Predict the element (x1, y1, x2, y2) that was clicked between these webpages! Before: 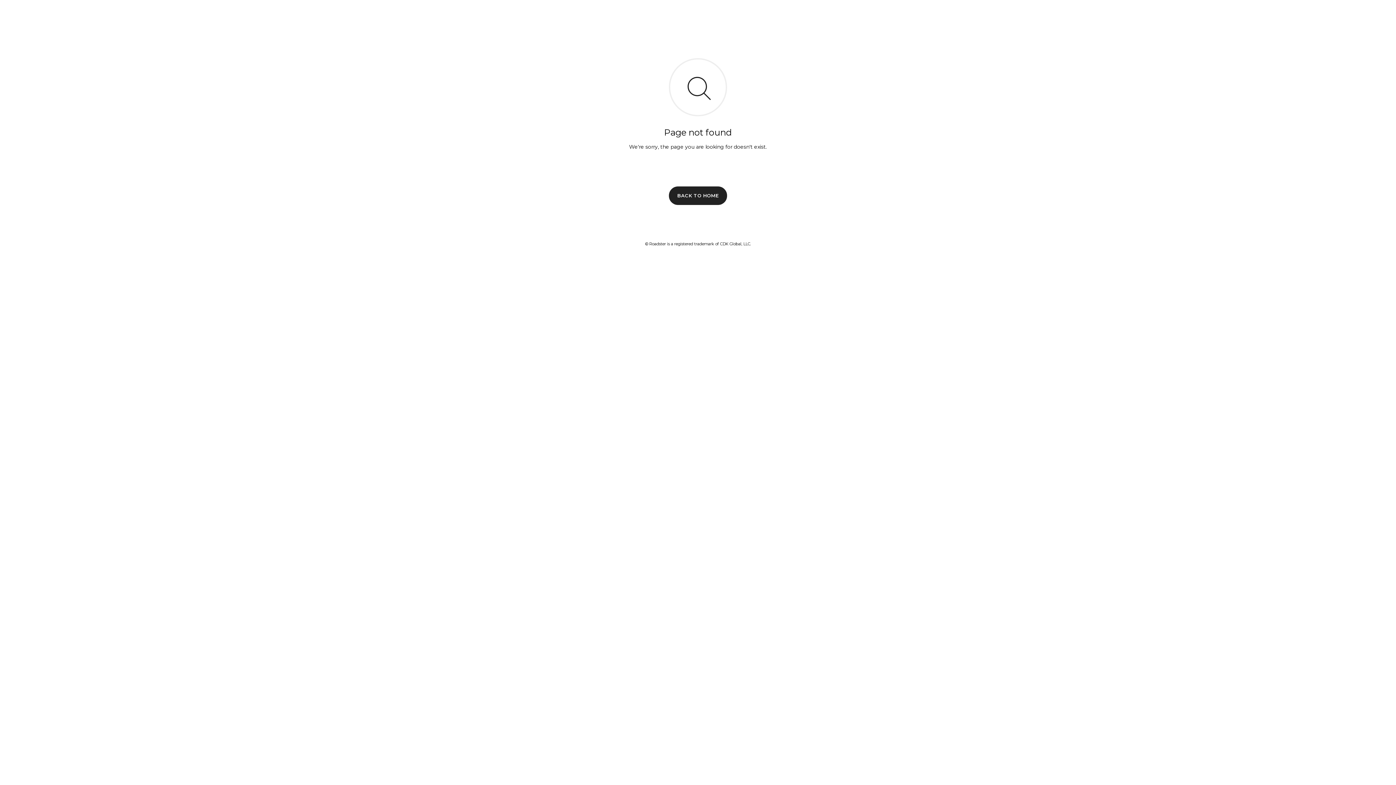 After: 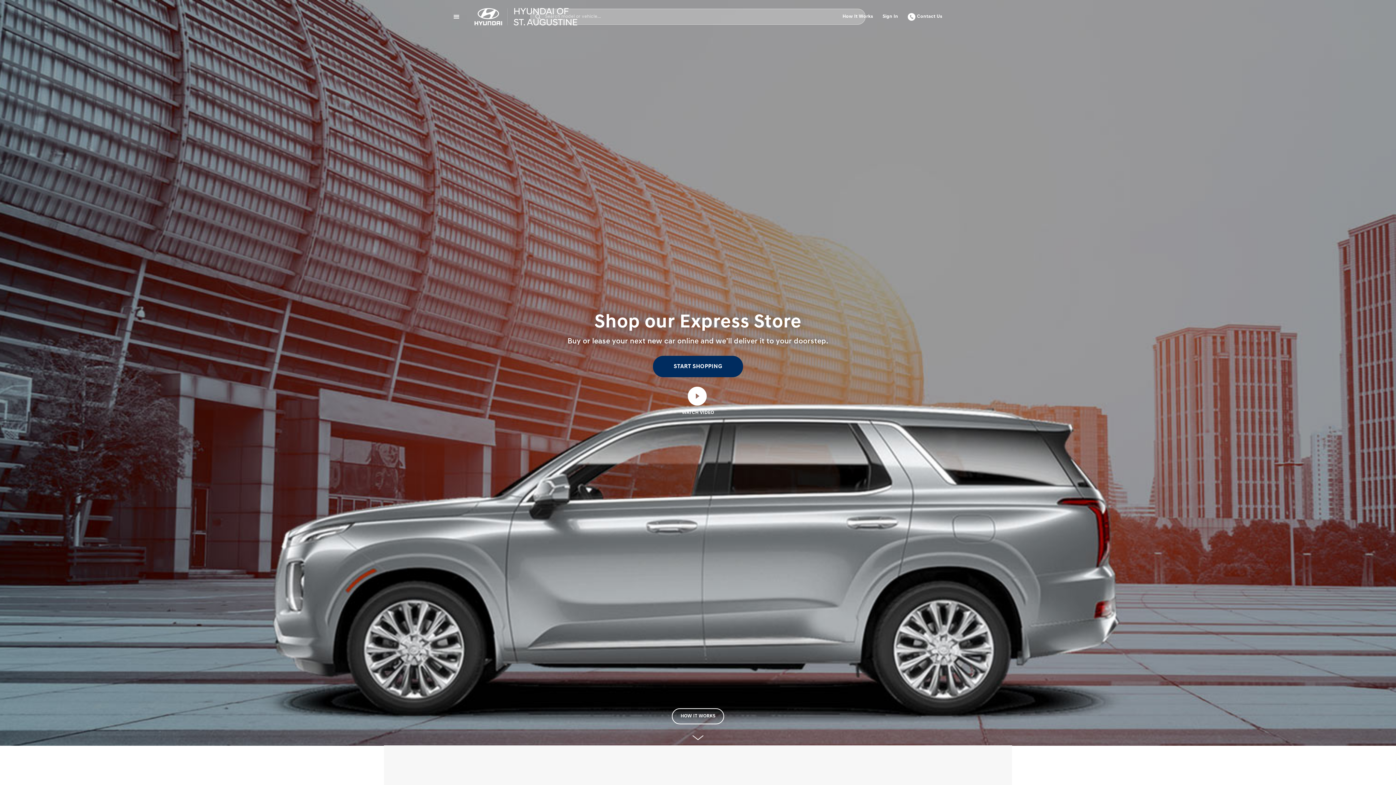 Action: label: BACK TO HOME bbox: (669, 186, 727, 204)